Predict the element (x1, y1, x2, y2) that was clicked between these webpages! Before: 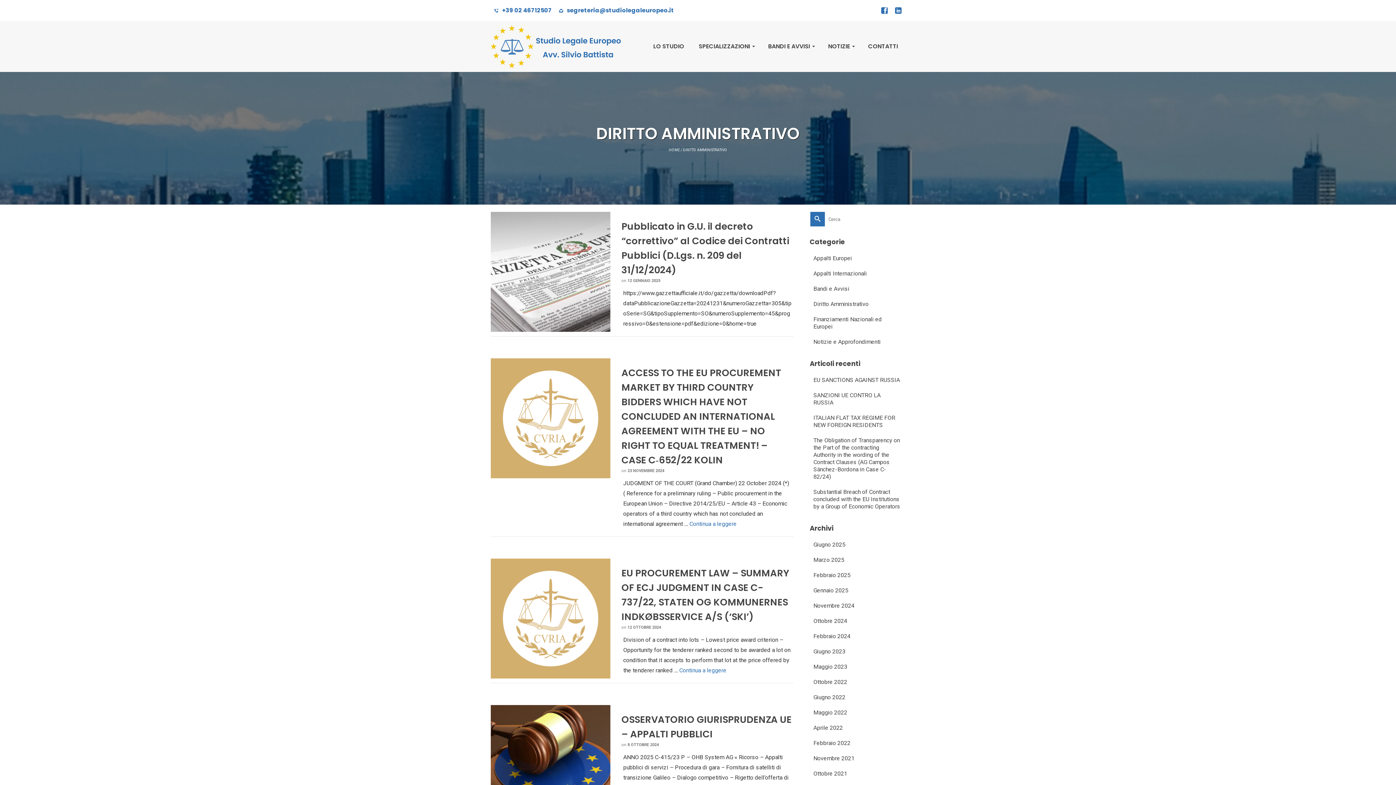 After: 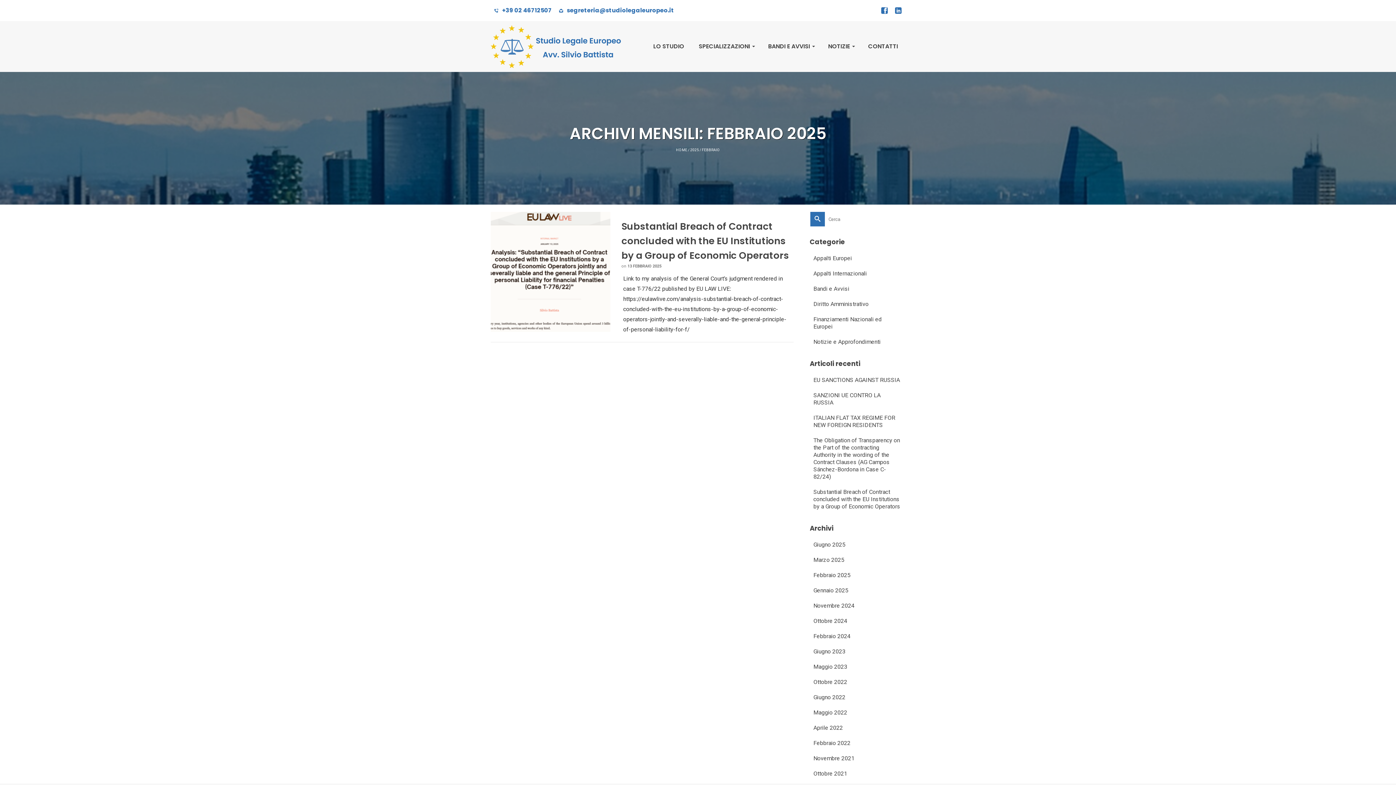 Action: label: Febbraio 2025 bbox: (810, 569, 905, 581)